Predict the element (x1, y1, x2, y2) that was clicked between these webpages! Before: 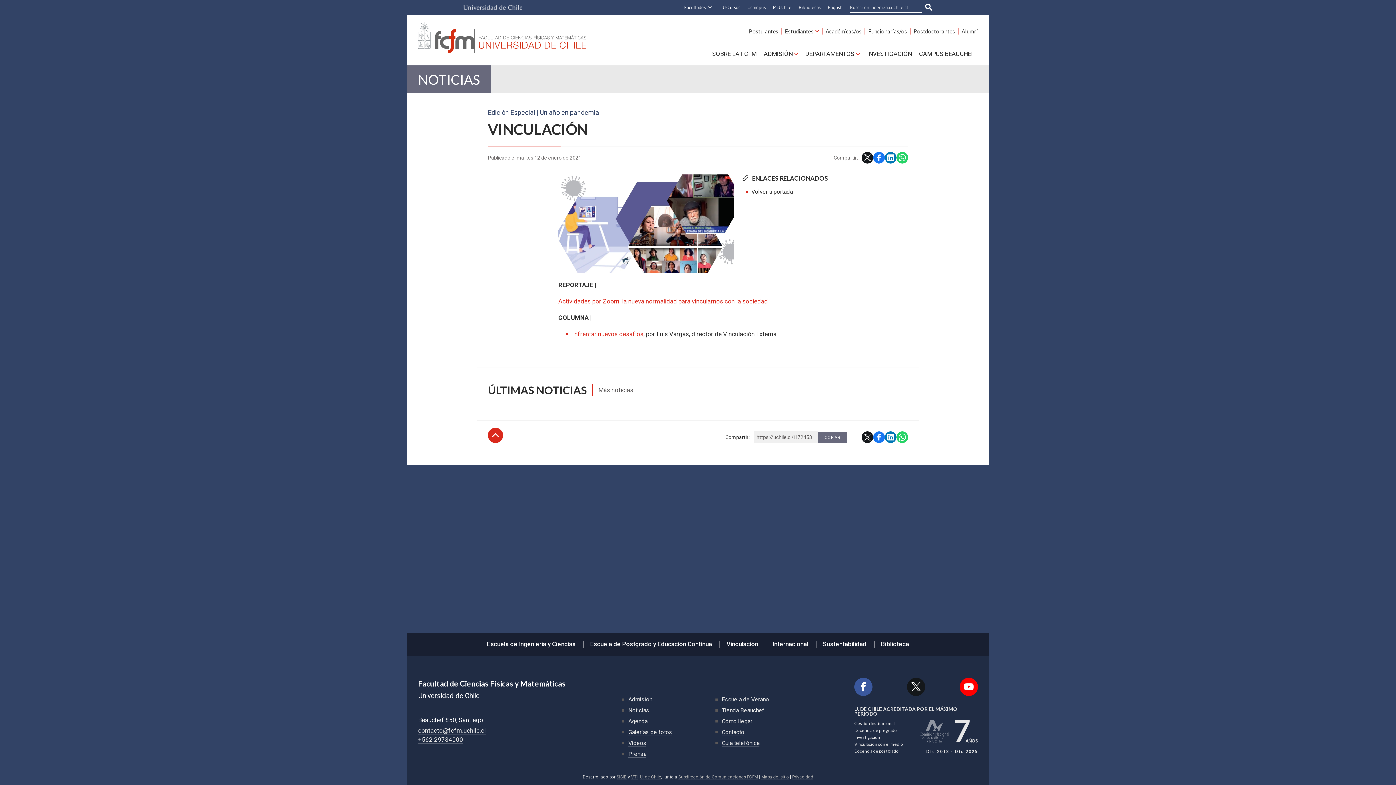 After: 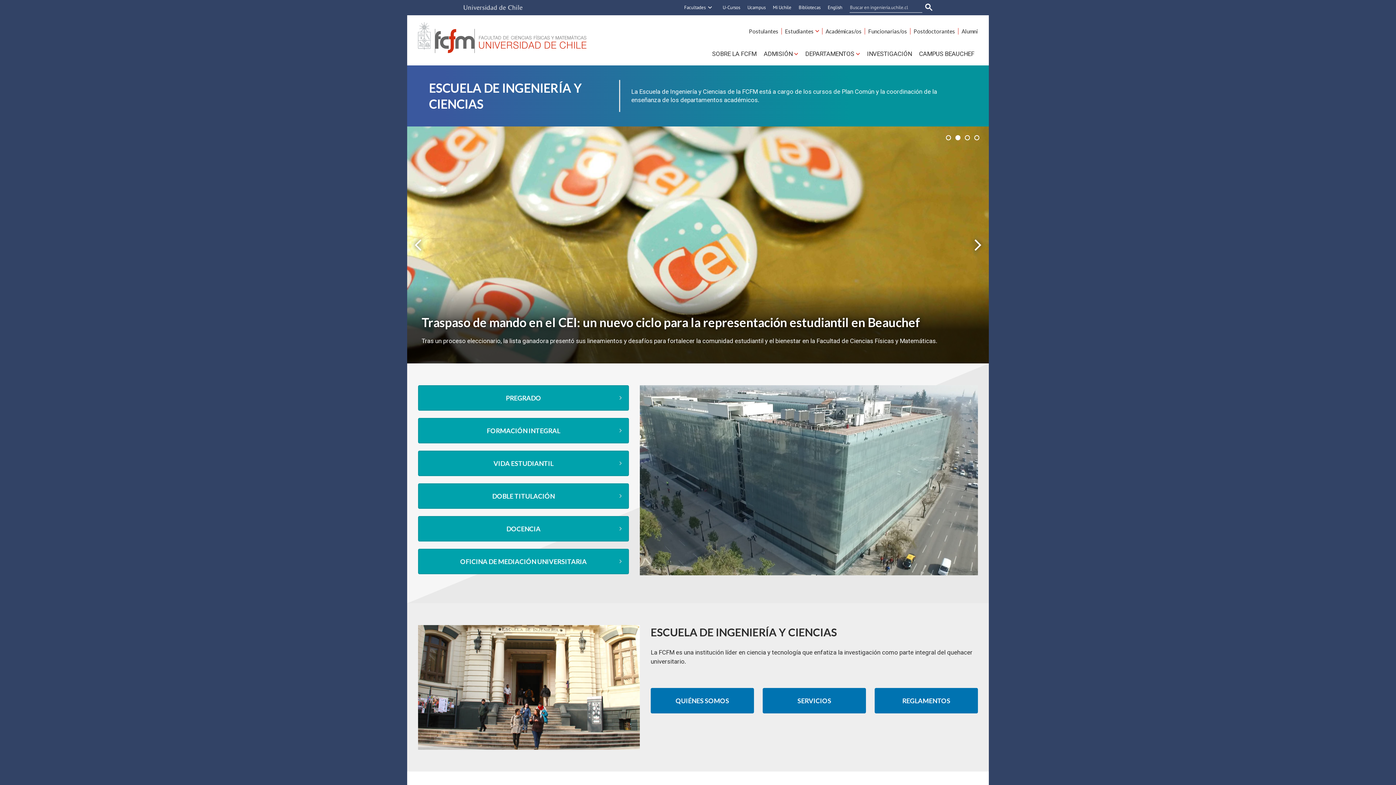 Action: label: Escuela de Ingeniería y Ciencias bbox: (487, 633, 575, 656)